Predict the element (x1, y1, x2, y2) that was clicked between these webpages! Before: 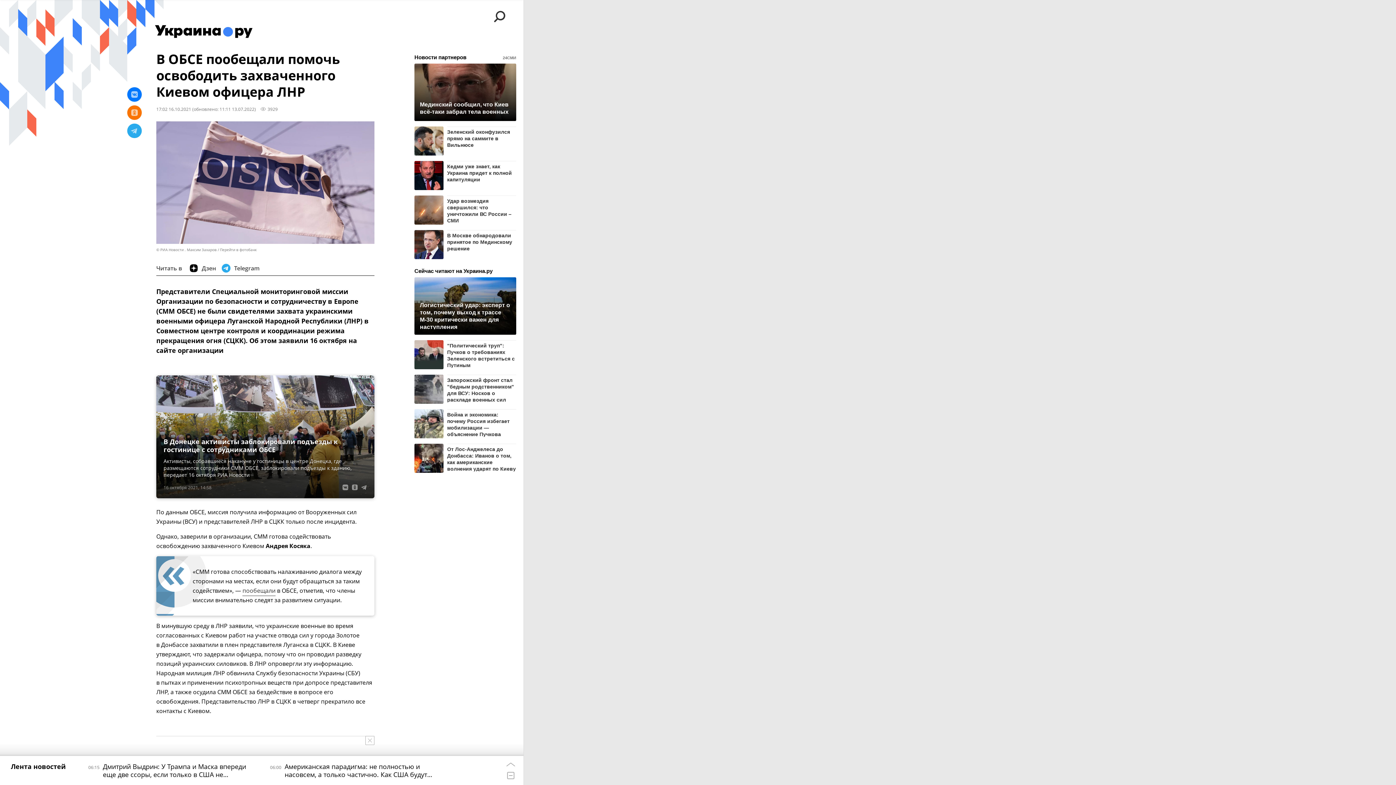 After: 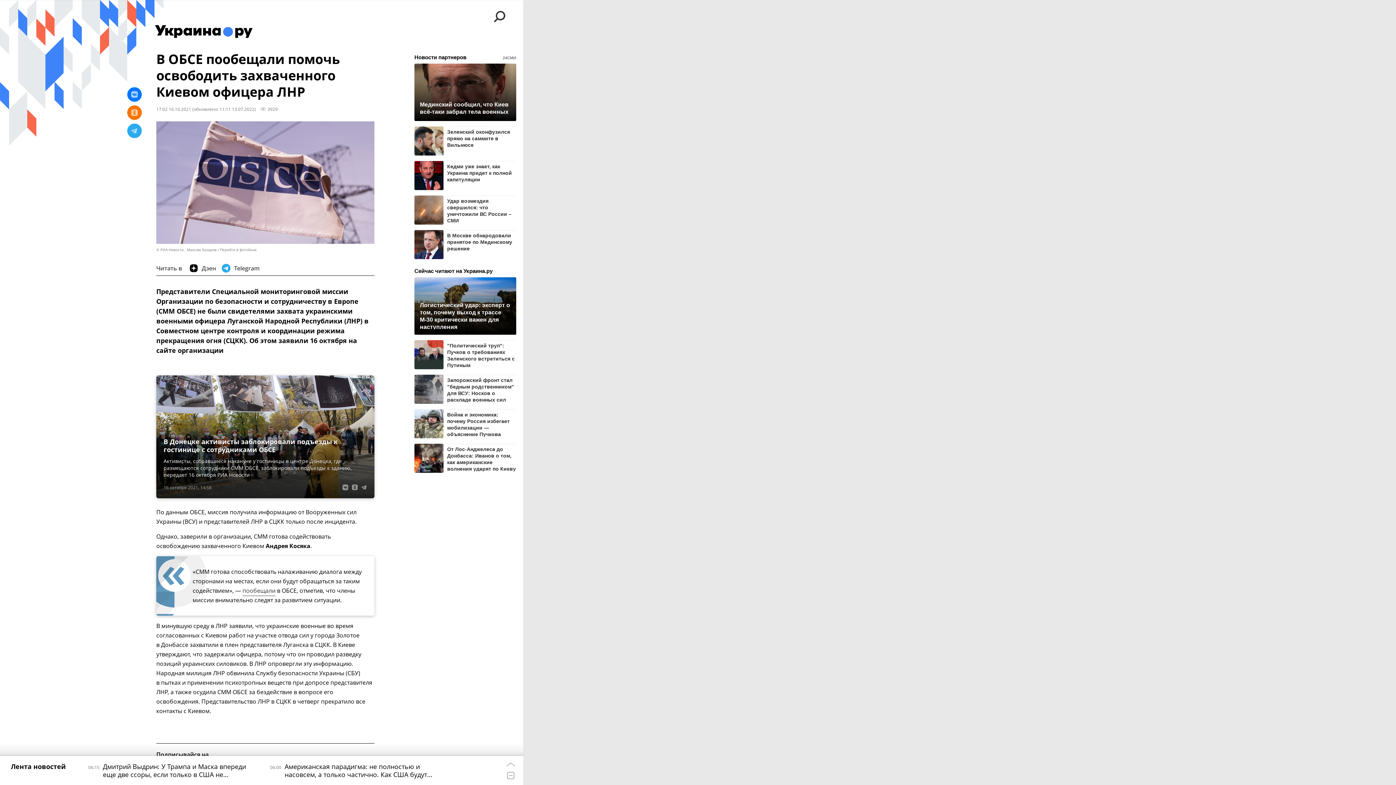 Action: bbox: (365, 736, 374, 745)